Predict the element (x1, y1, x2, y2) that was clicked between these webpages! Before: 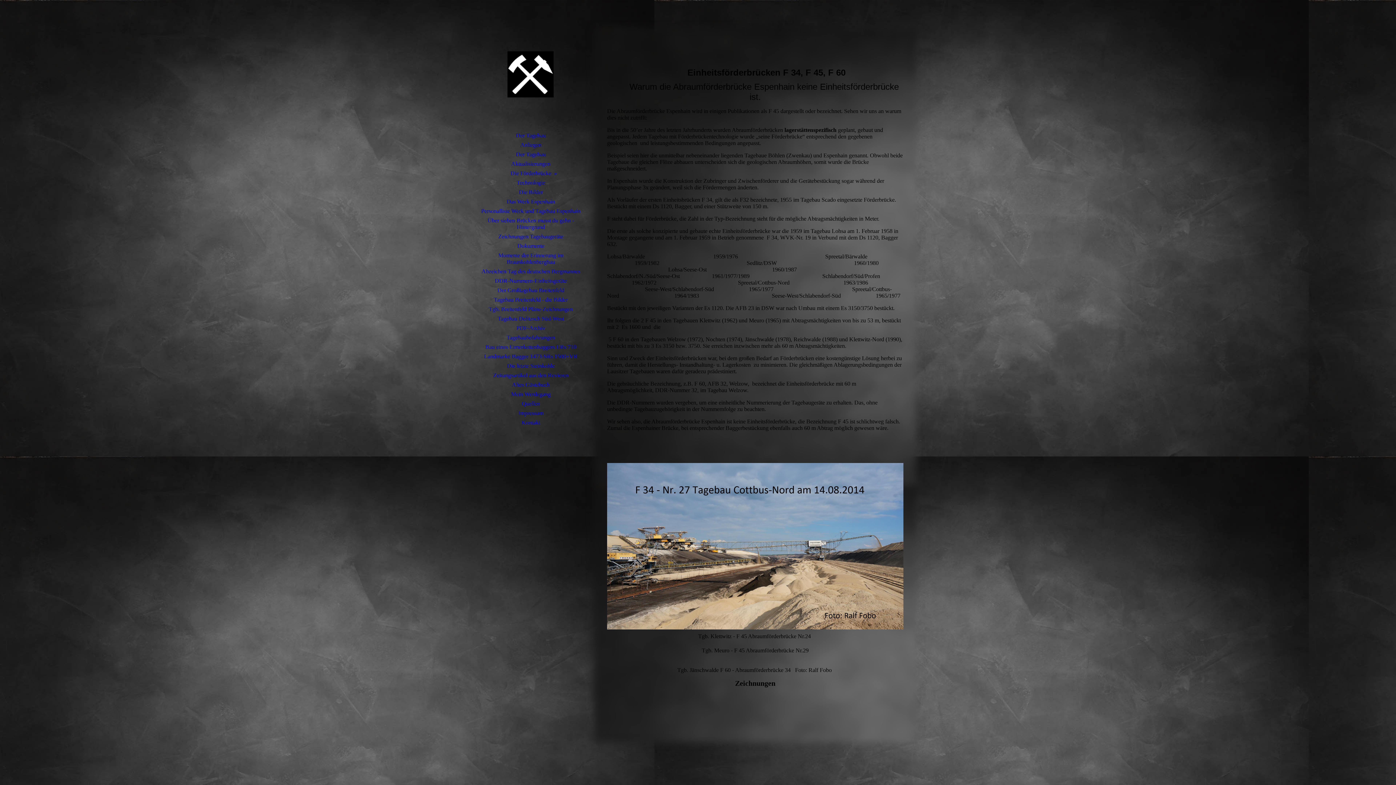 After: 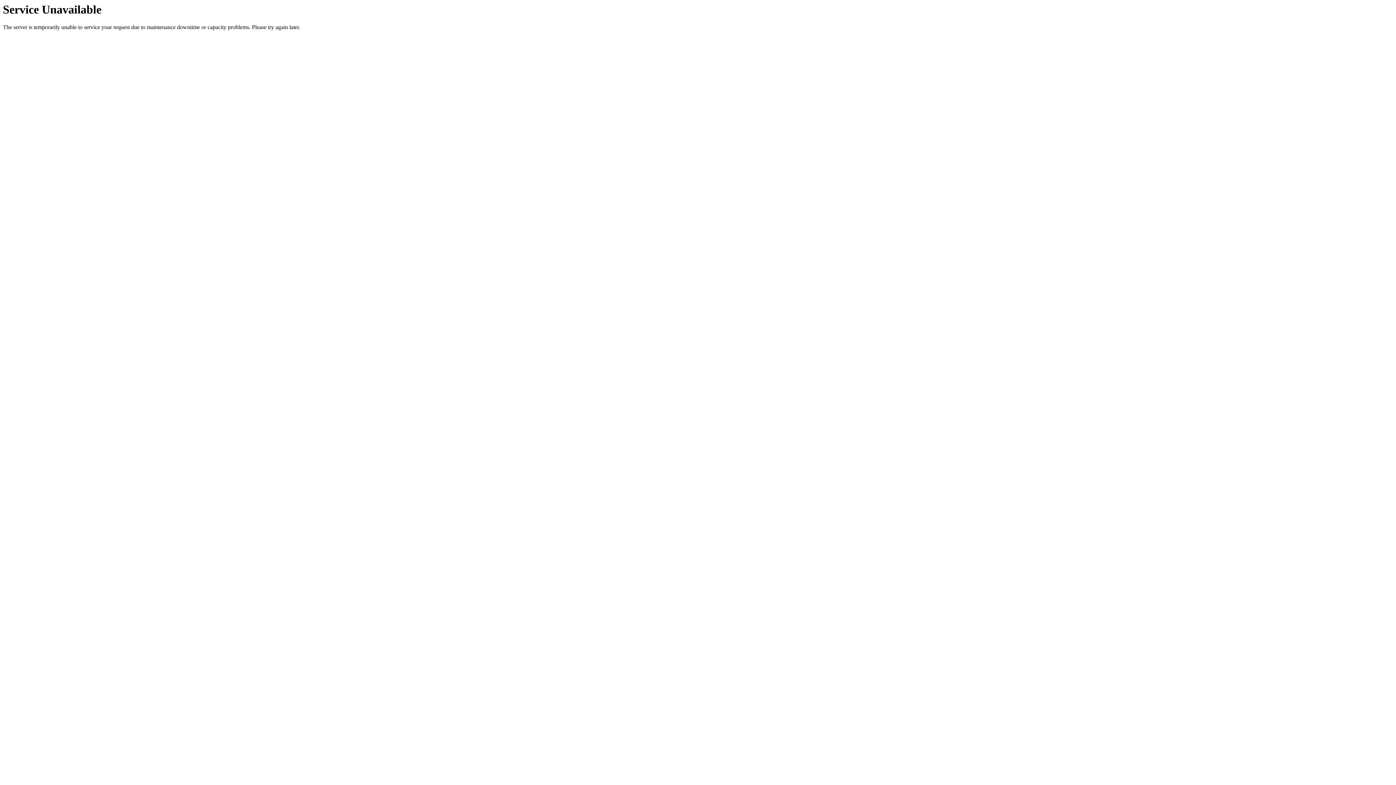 Action: label: Der Tagebau bbox: (480, 149, 581, 159)